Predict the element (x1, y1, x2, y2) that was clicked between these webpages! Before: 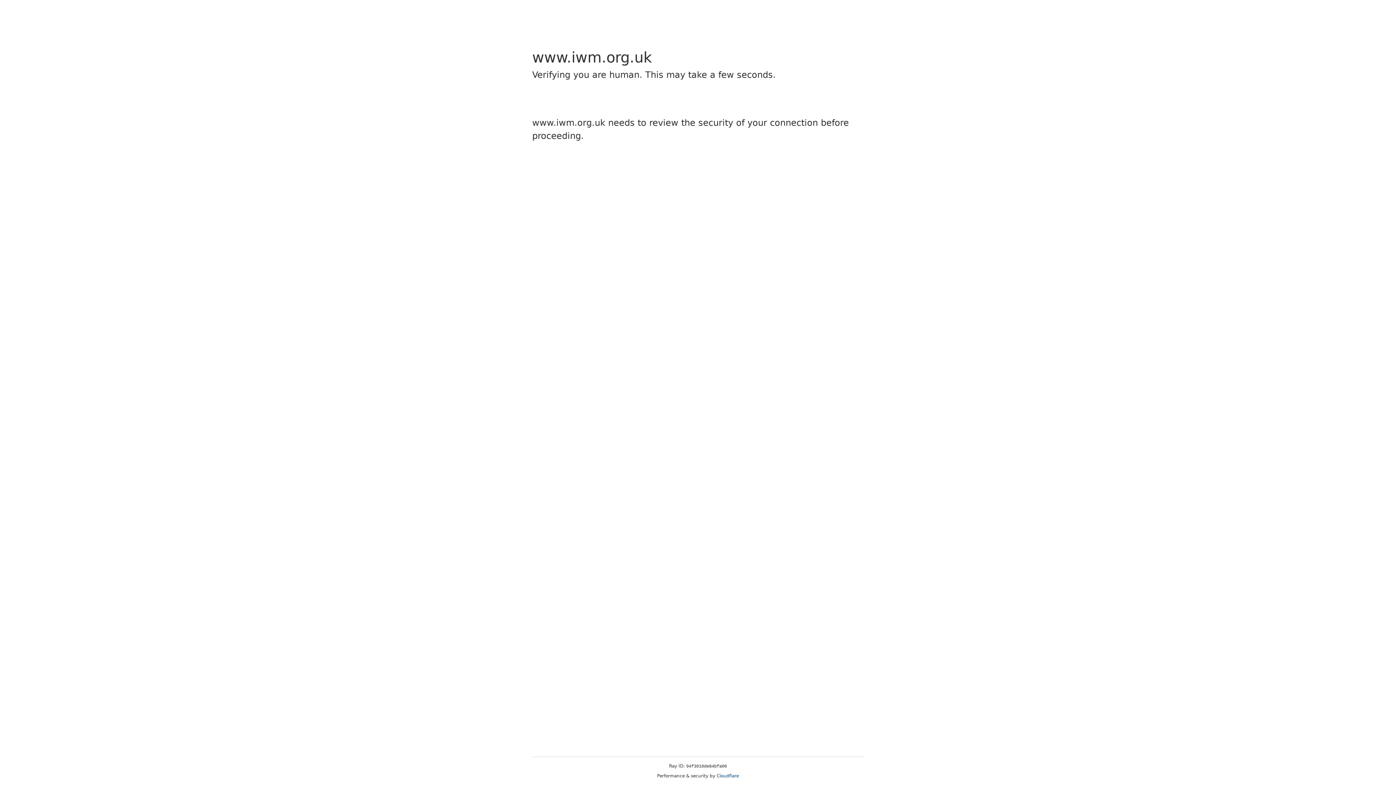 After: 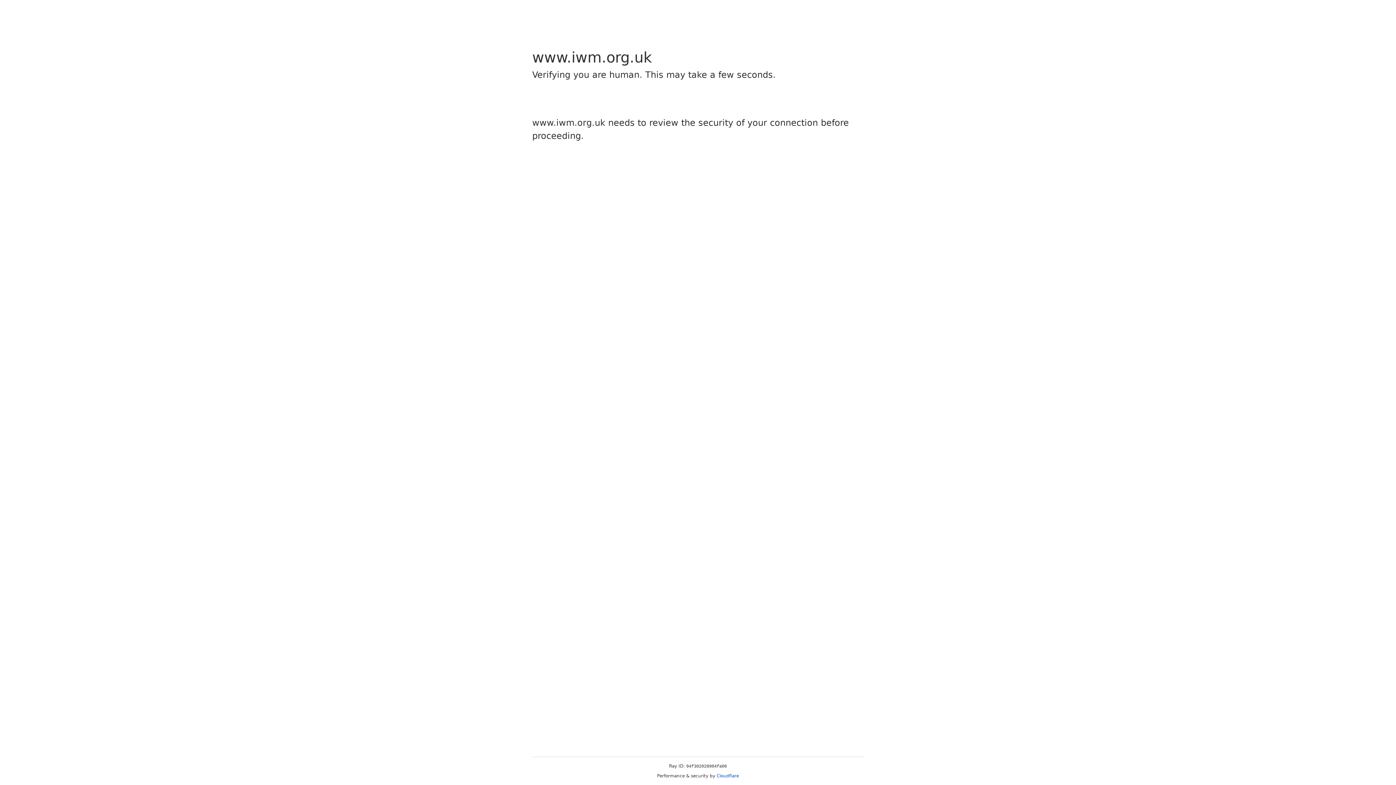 Action: label: Cloudflare bbox: (716, 773, 739, 778)